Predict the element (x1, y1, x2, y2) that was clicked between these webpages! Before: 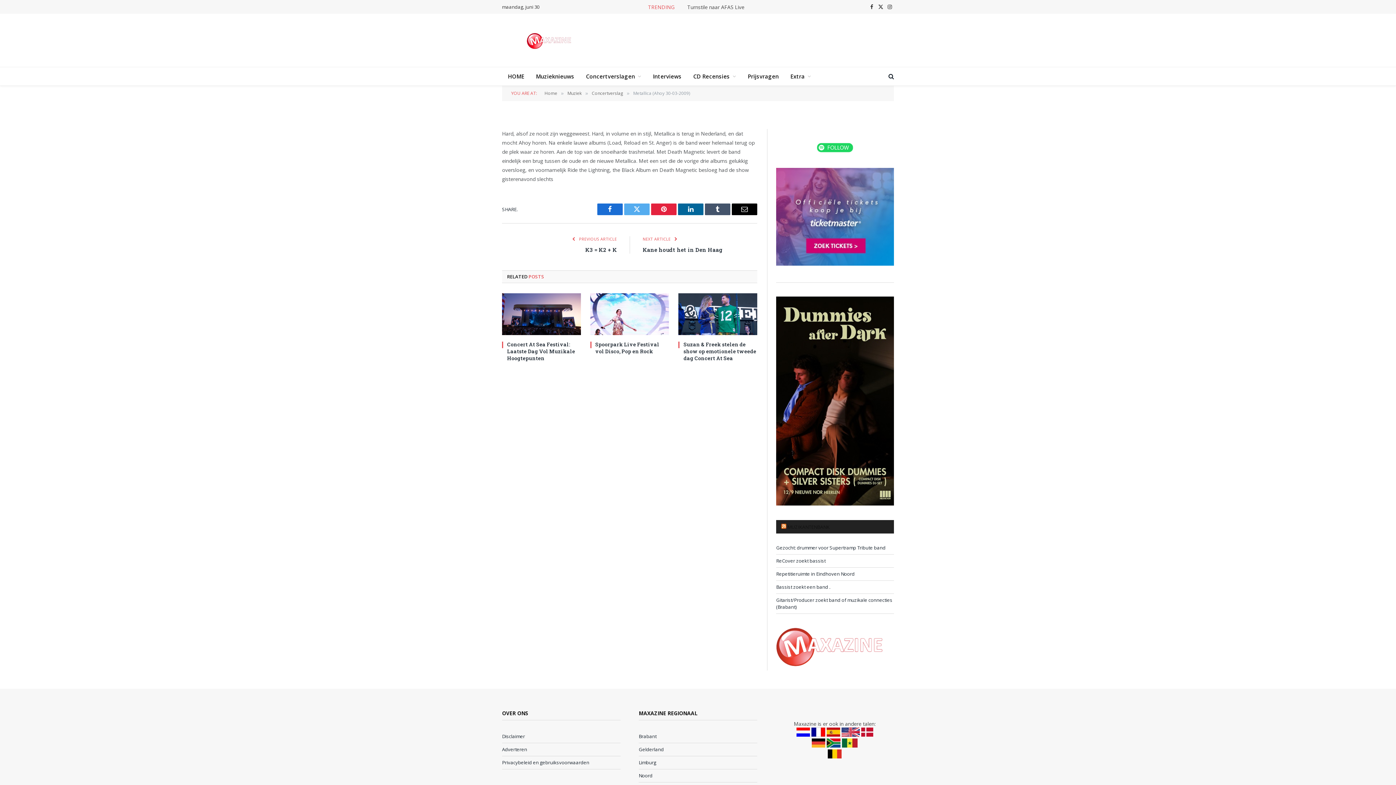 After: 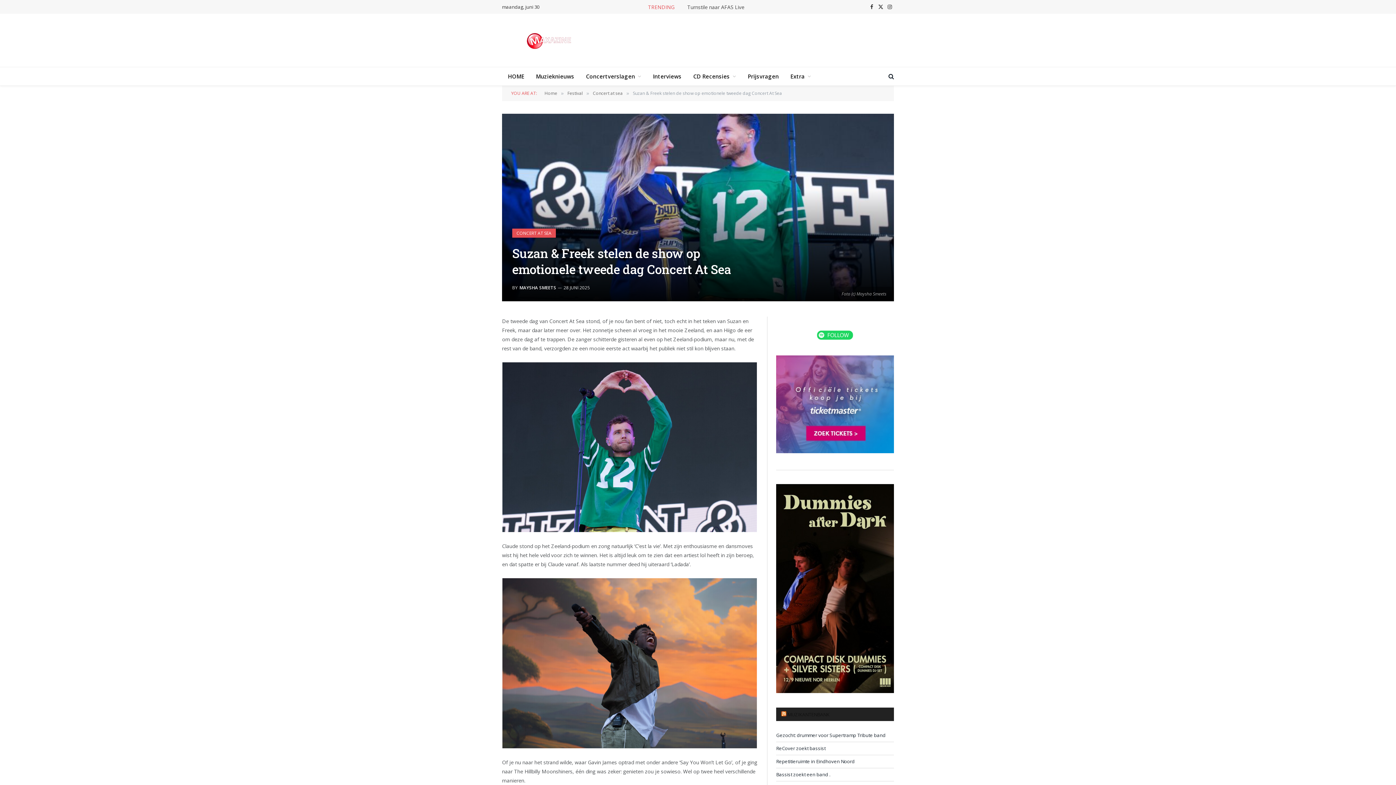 Action: bbox: (683, 341, 757, 361) label: Suzan & Freek stelen de show op emotionele tweede dag Concert At Sea